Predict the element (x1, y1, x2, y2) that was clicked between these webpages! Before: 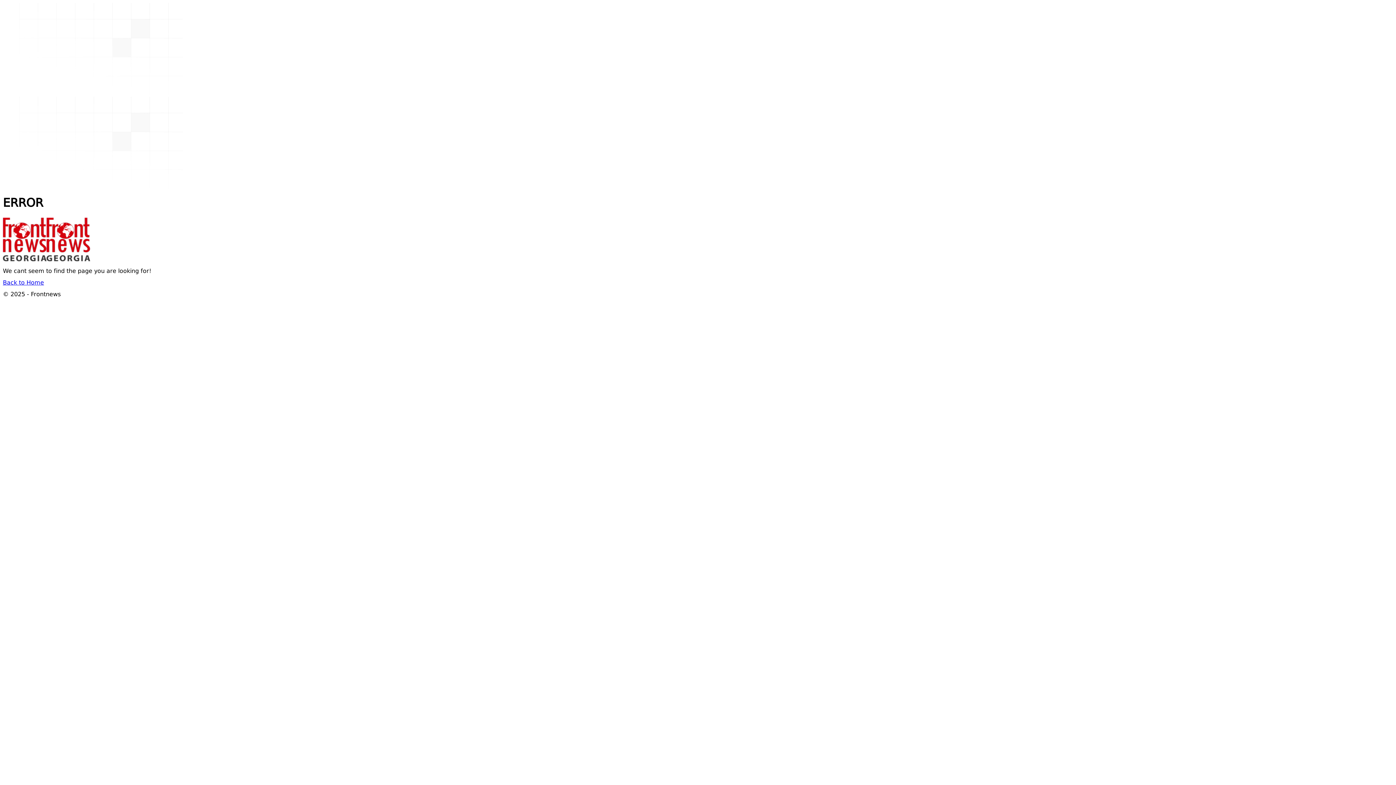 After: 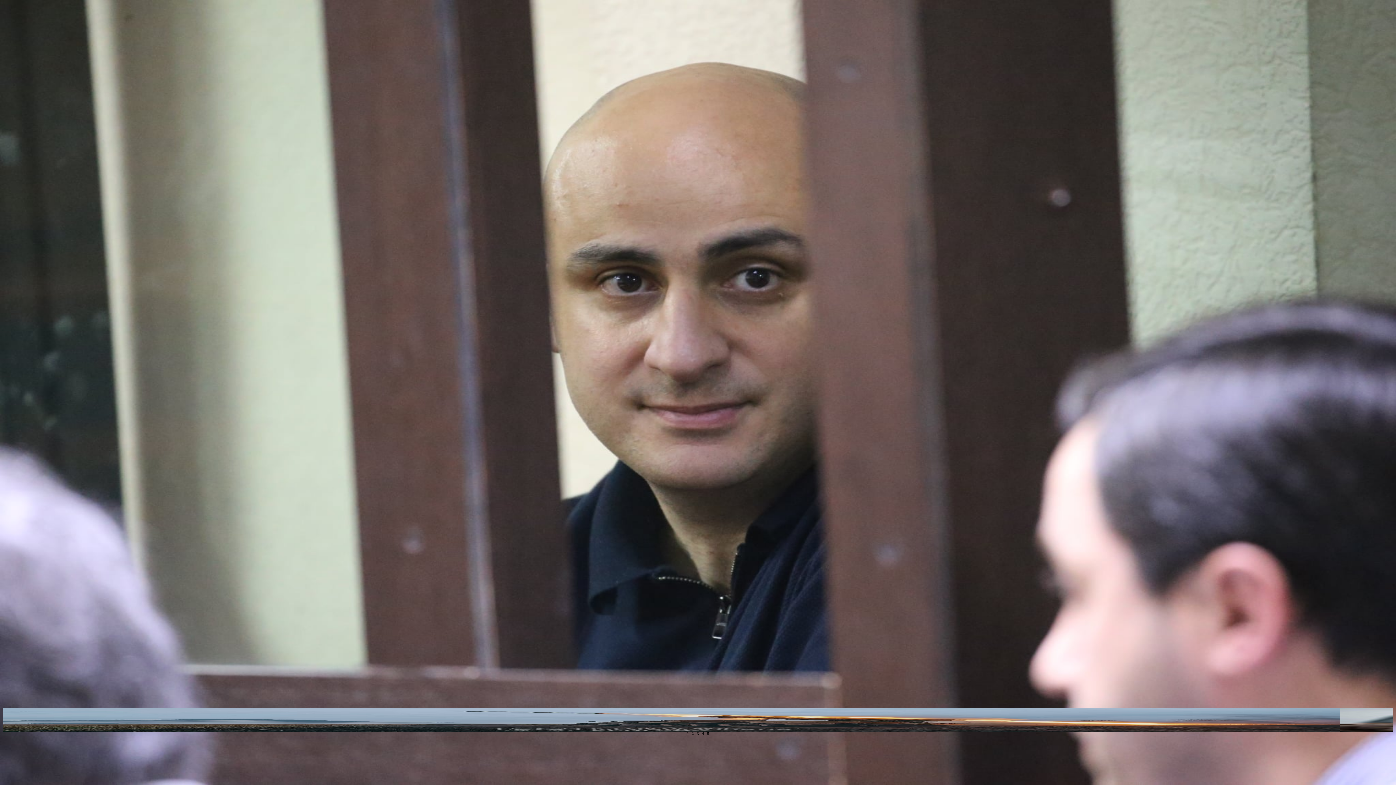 Action: bbox: (2, 280, 44, 286) label: Back to Home